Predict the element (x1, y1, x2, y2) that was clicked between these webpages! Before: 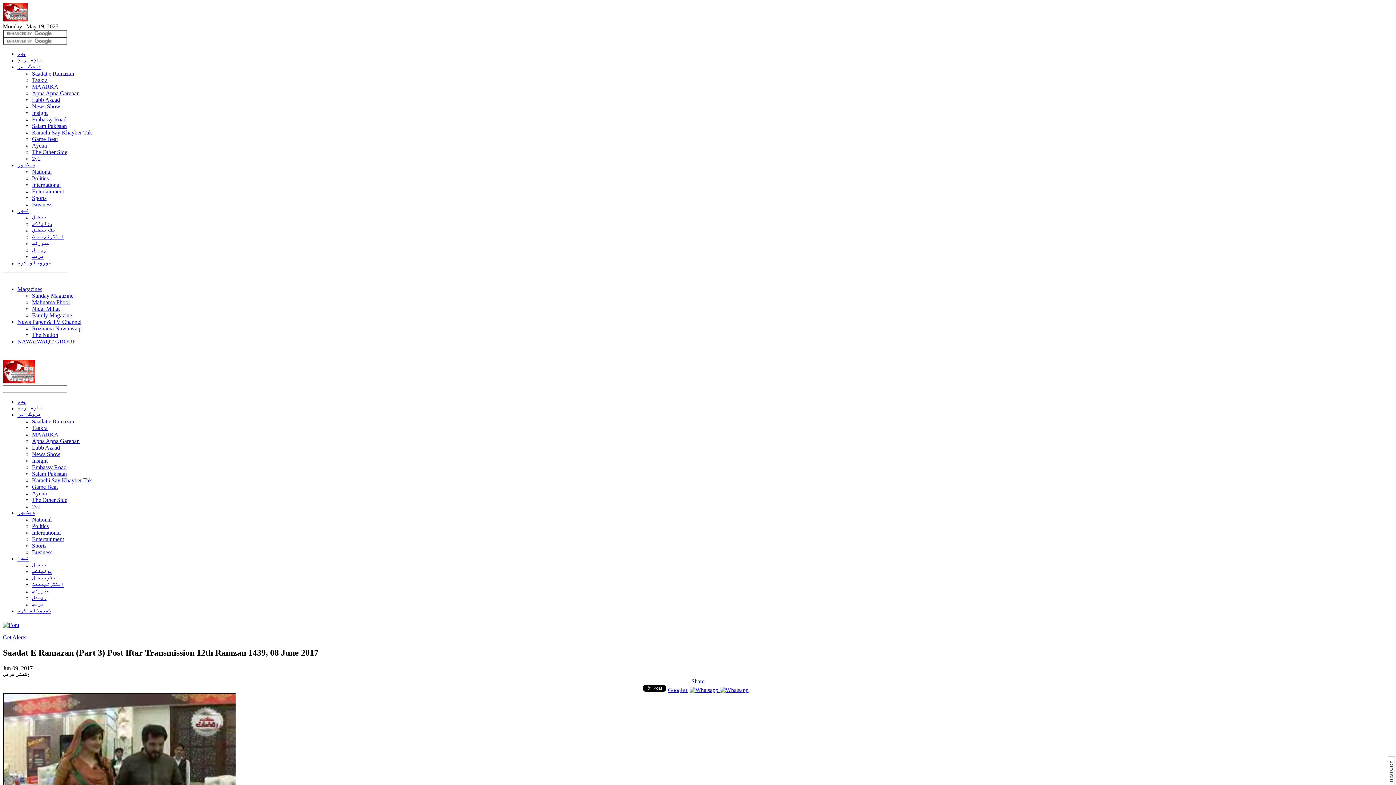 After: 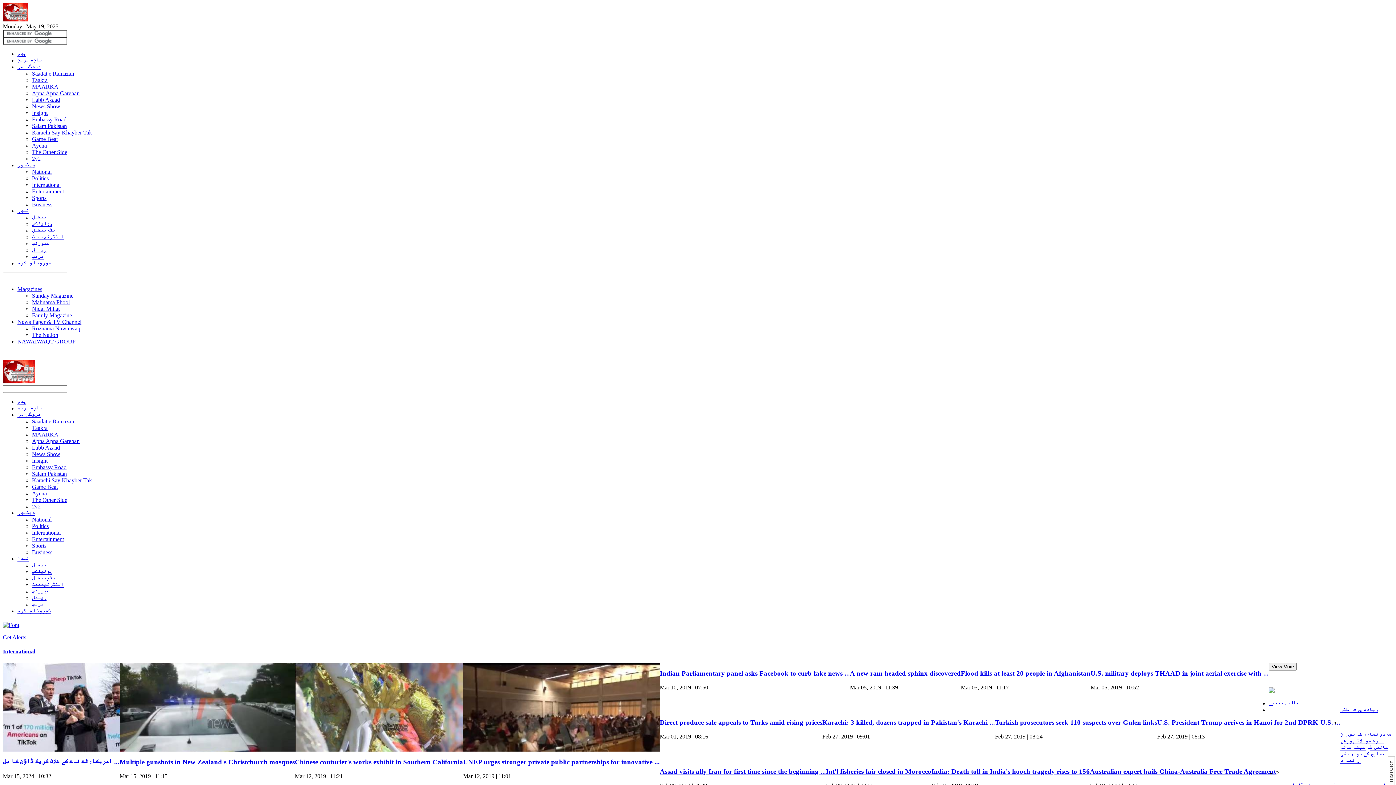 Action: label: International bbox: (32, 181, 60, 188)